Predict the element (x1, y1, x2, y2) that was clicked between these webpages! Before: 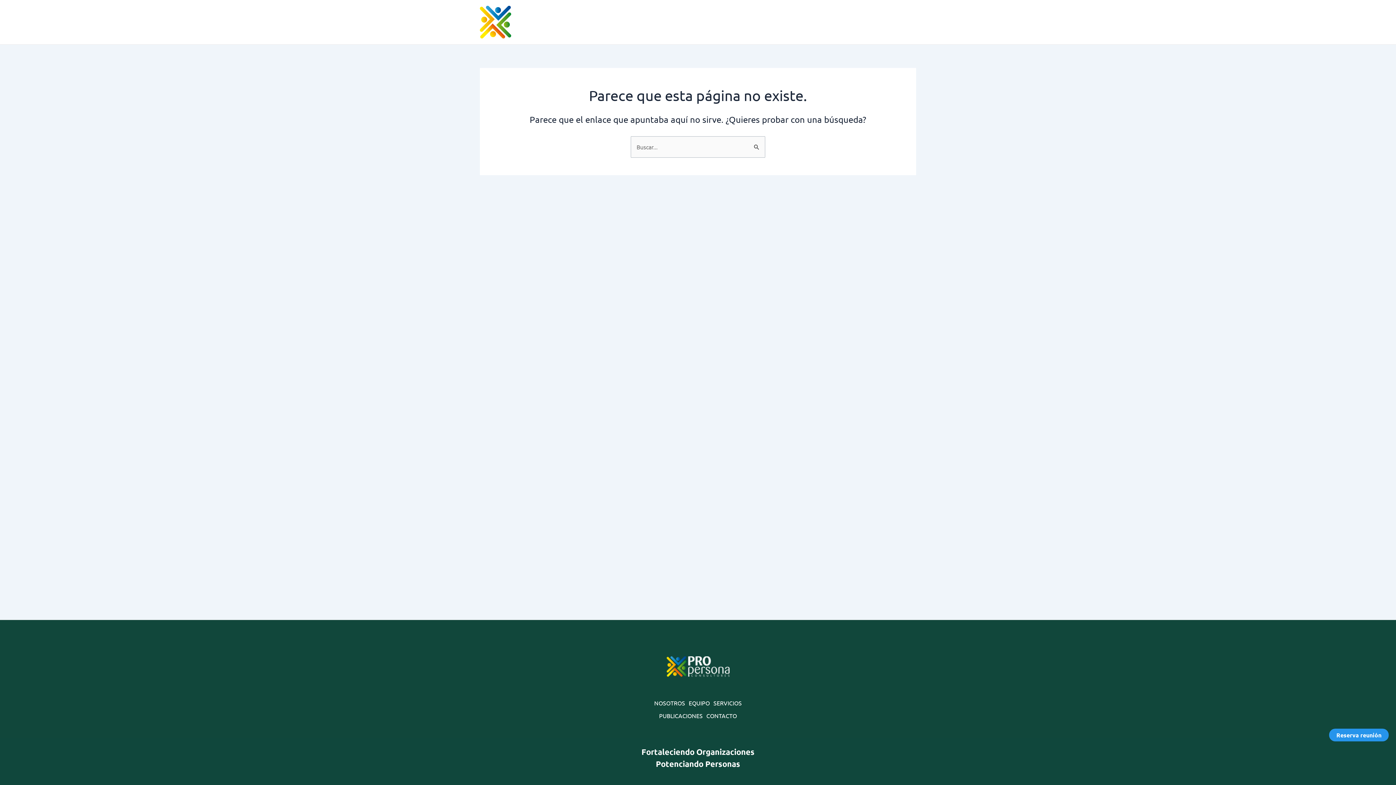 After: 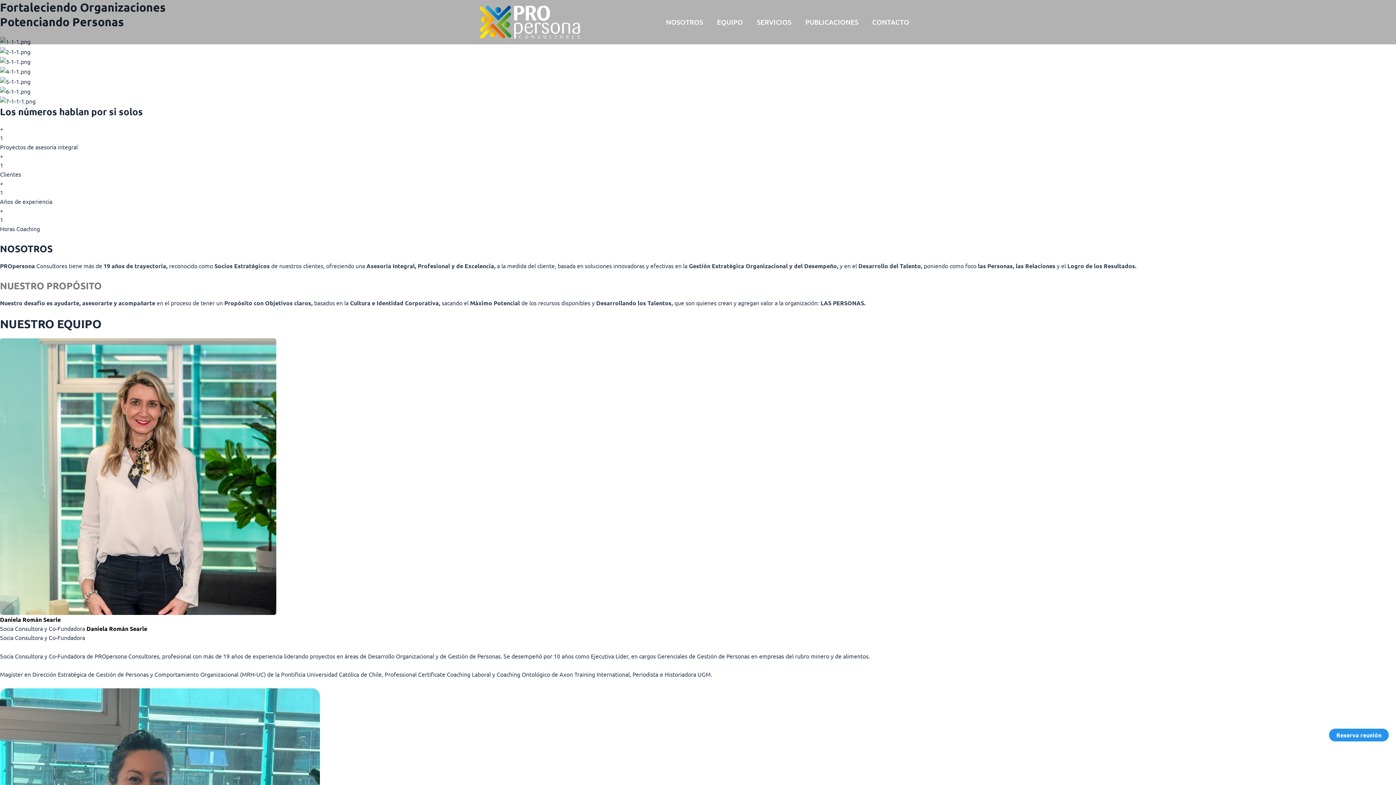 Action: bbox: (480, 17, 580, 24)